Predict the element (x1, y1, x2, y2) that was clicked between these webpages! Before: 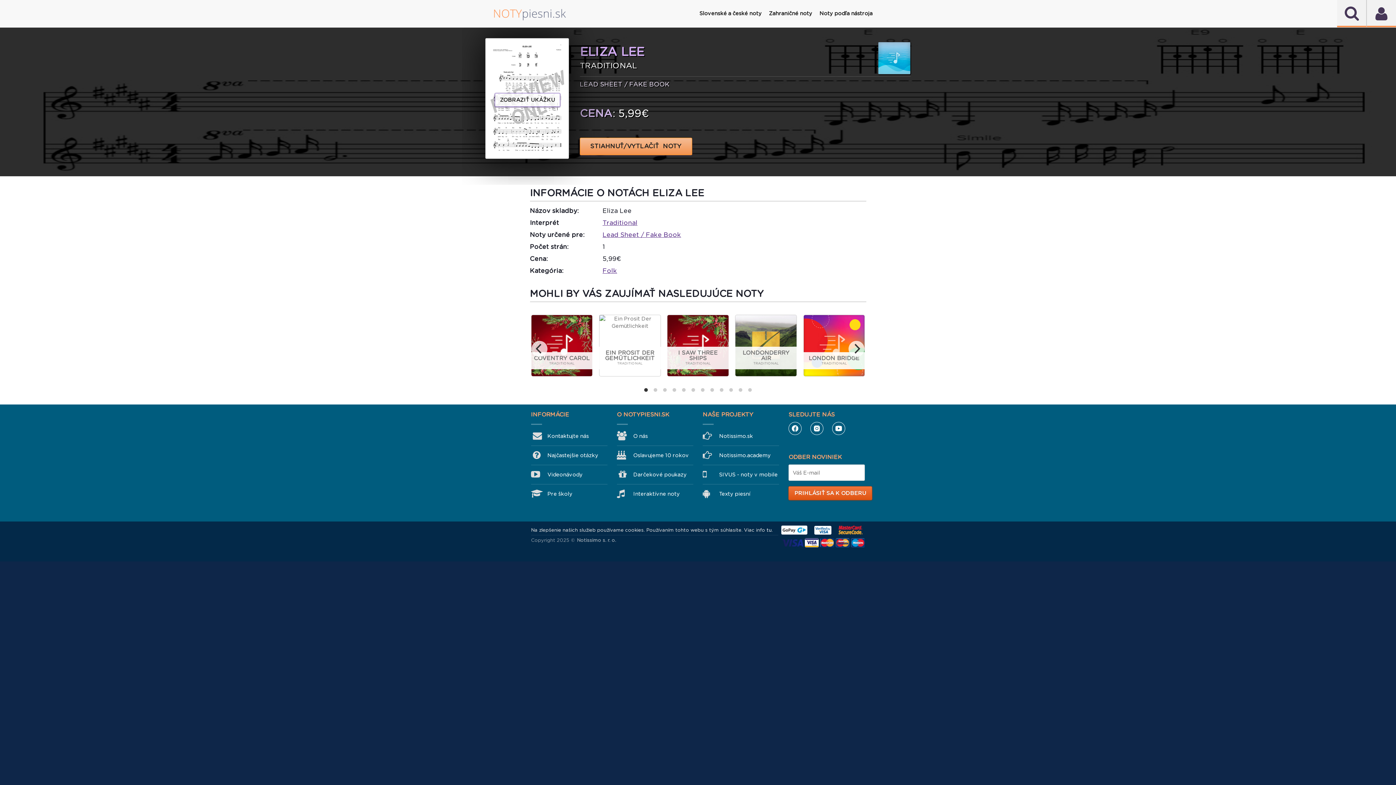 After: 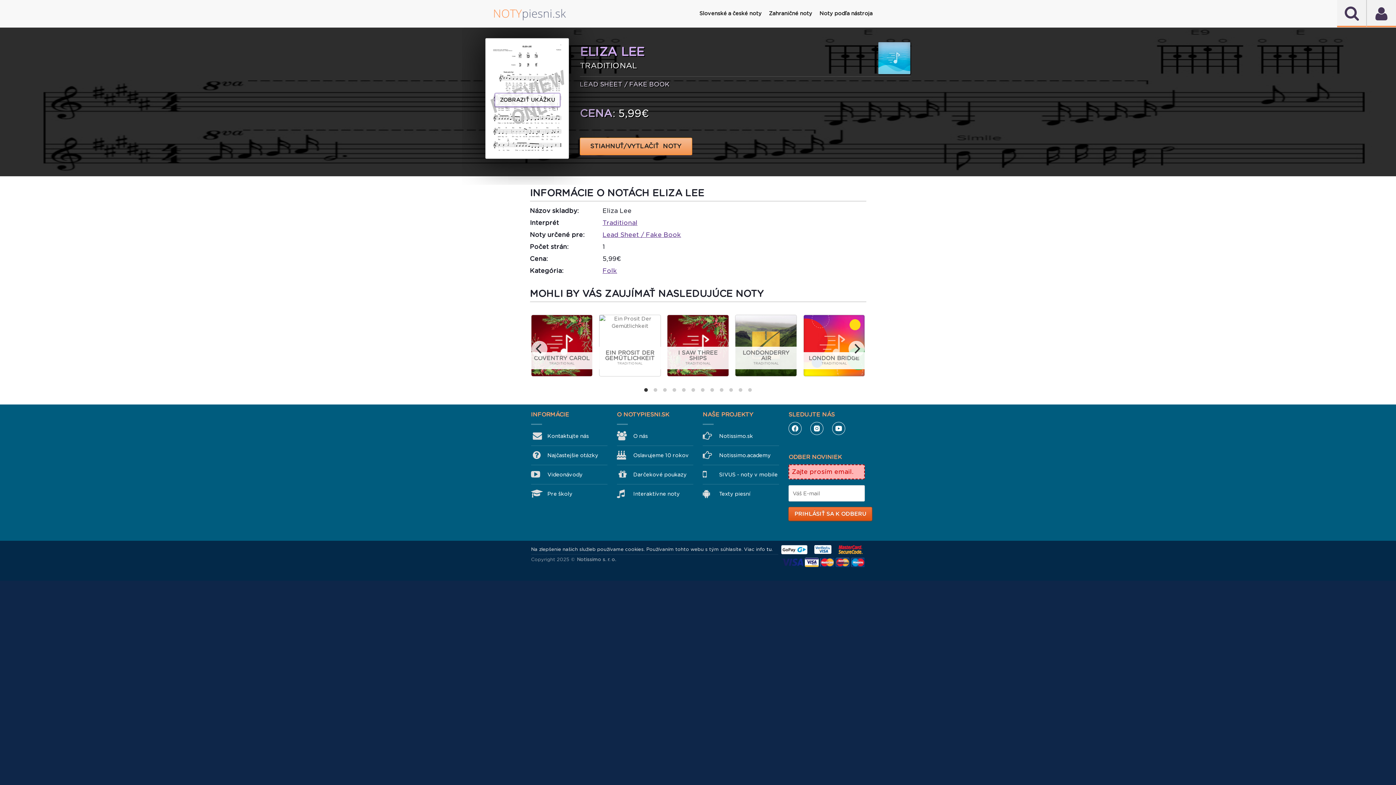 Action: bbox: (788, 486, 872, 500) label: PRIHLÁSIŤ SA K ODBERU